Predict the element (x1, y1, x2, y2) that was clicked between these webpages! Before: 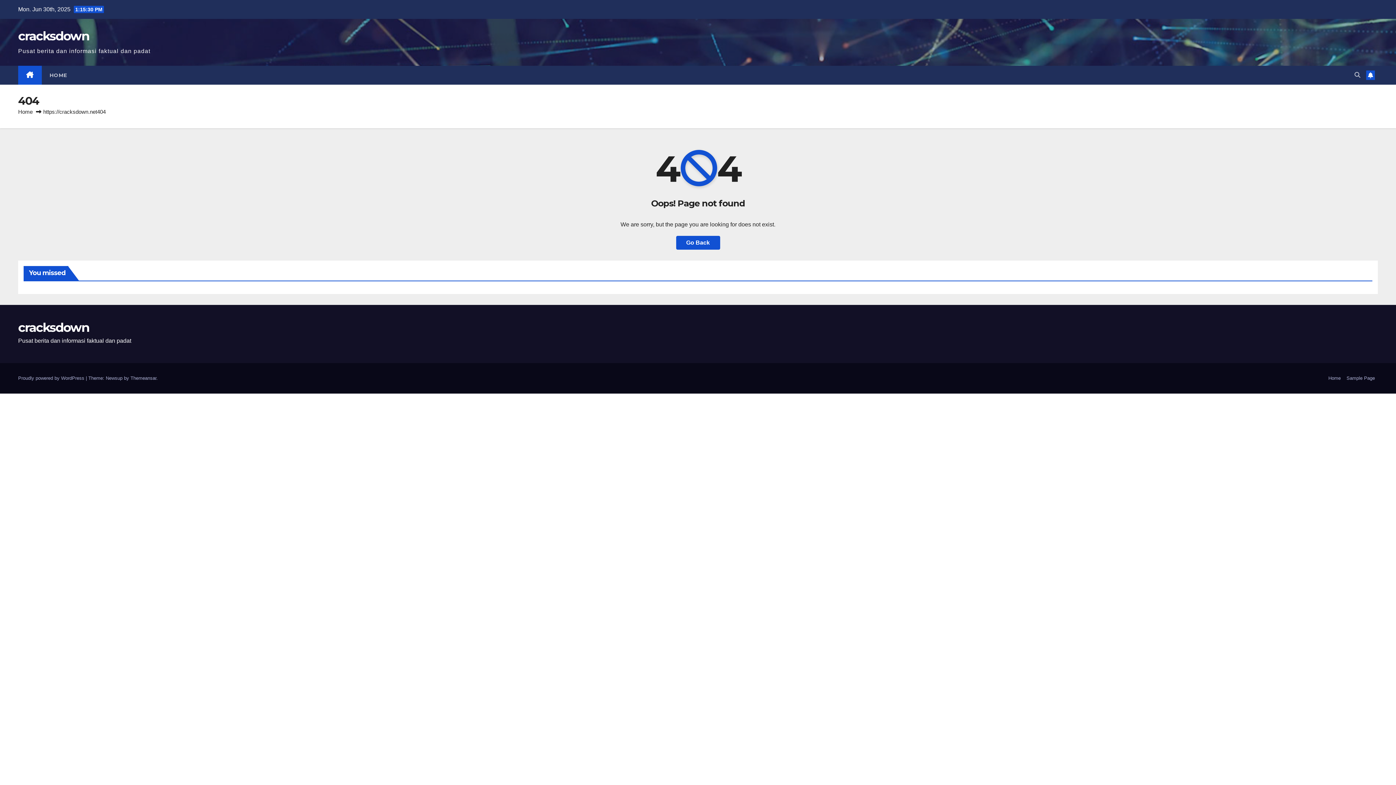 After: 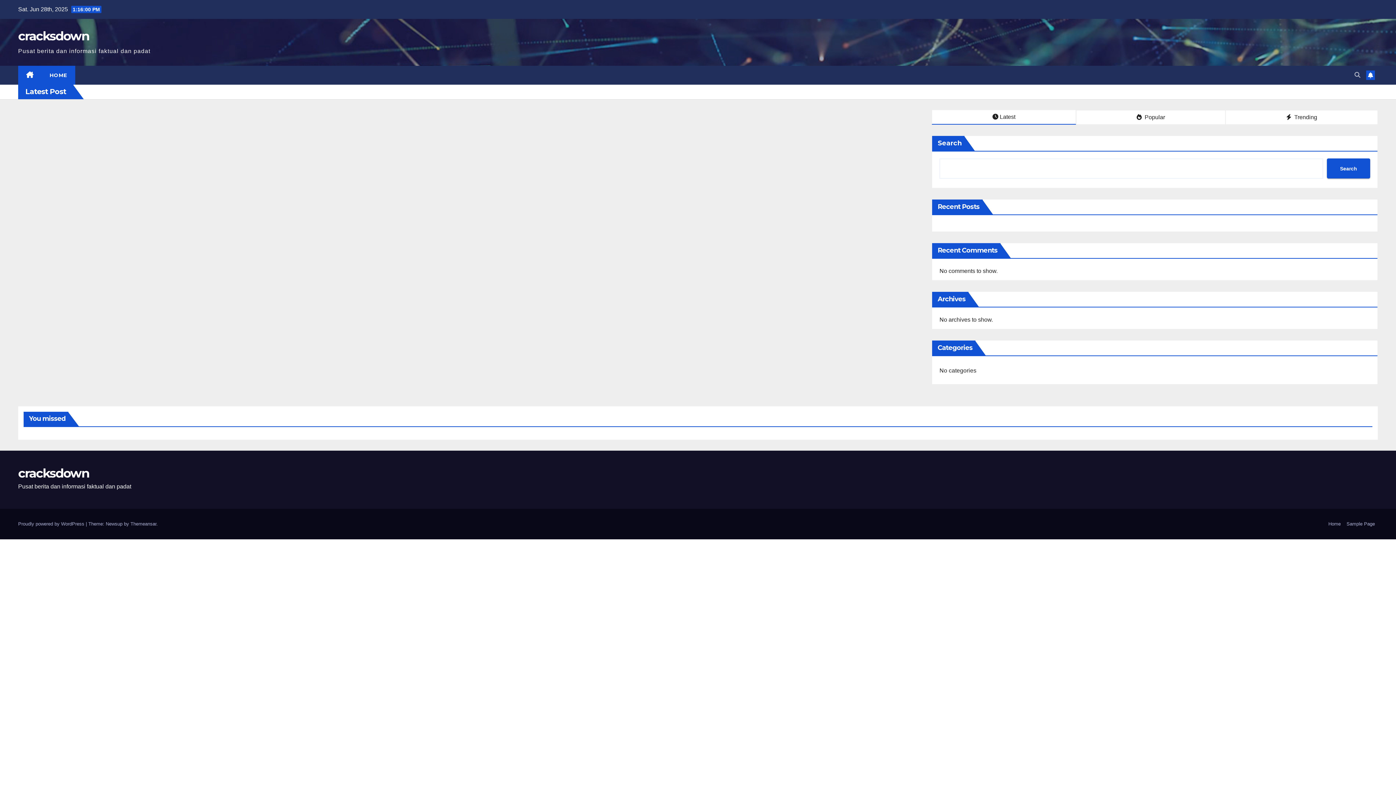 Action: label: Home bbox: (1325, 372, 1344, 384)